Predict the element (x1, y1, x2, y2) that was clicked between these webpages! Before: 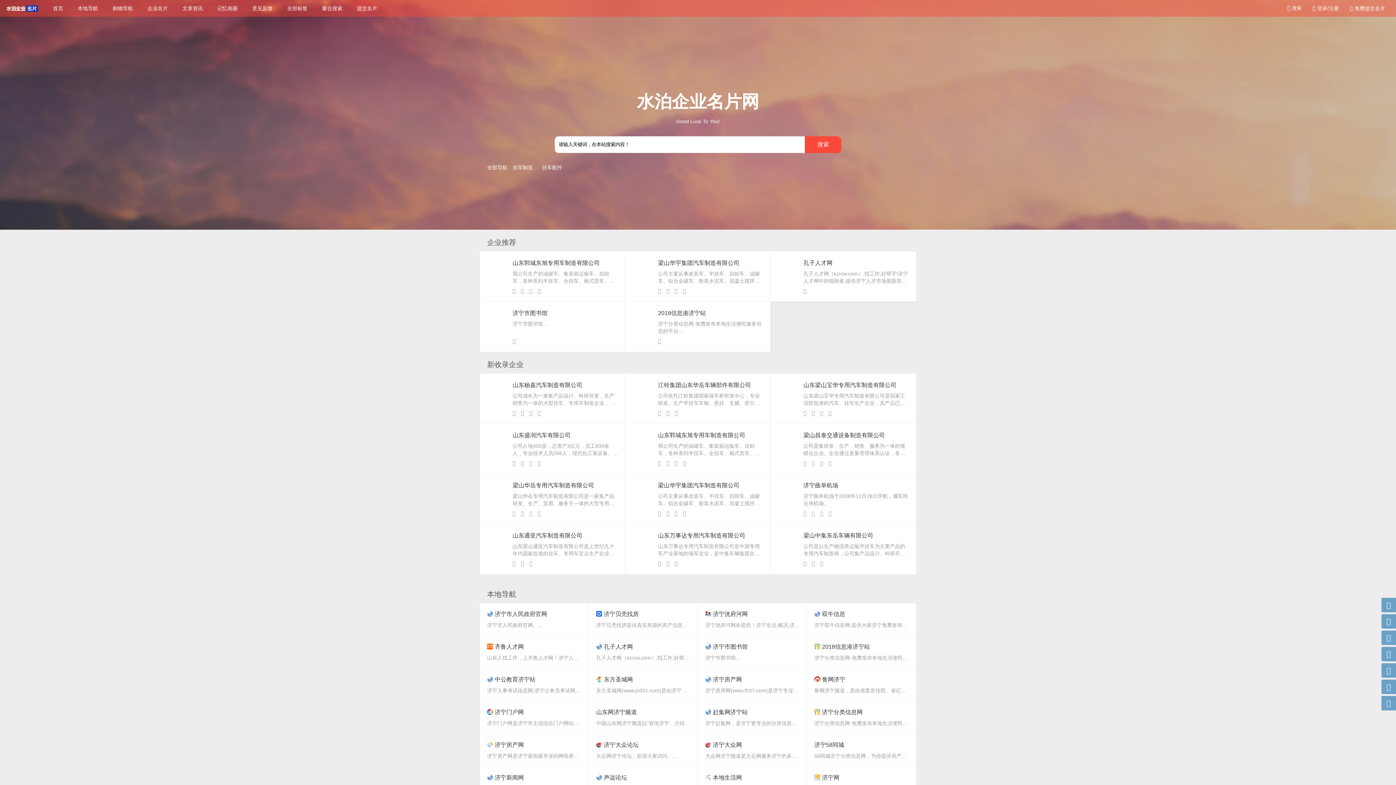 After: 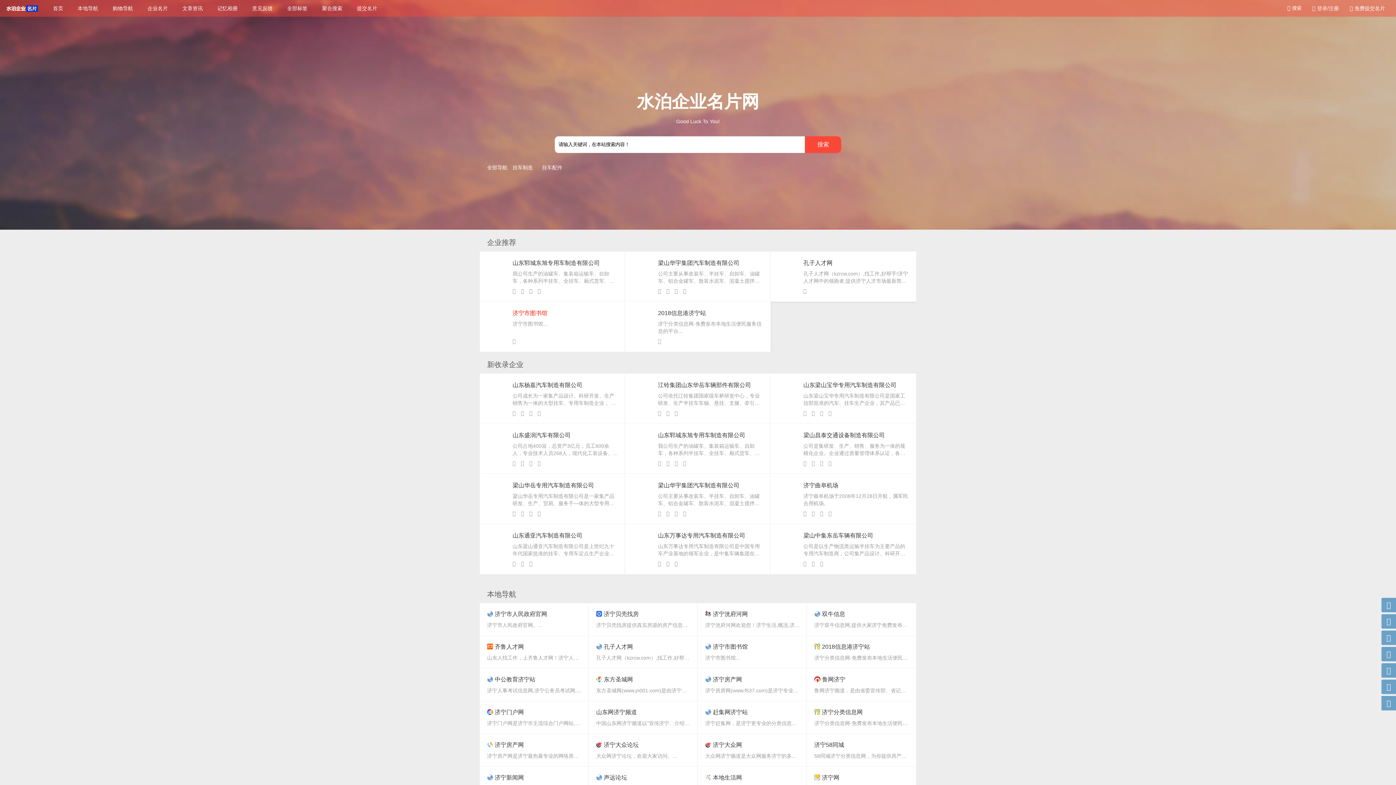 Action: label: 济宁市图书馆 bbox: (512, 310, 547, 316)